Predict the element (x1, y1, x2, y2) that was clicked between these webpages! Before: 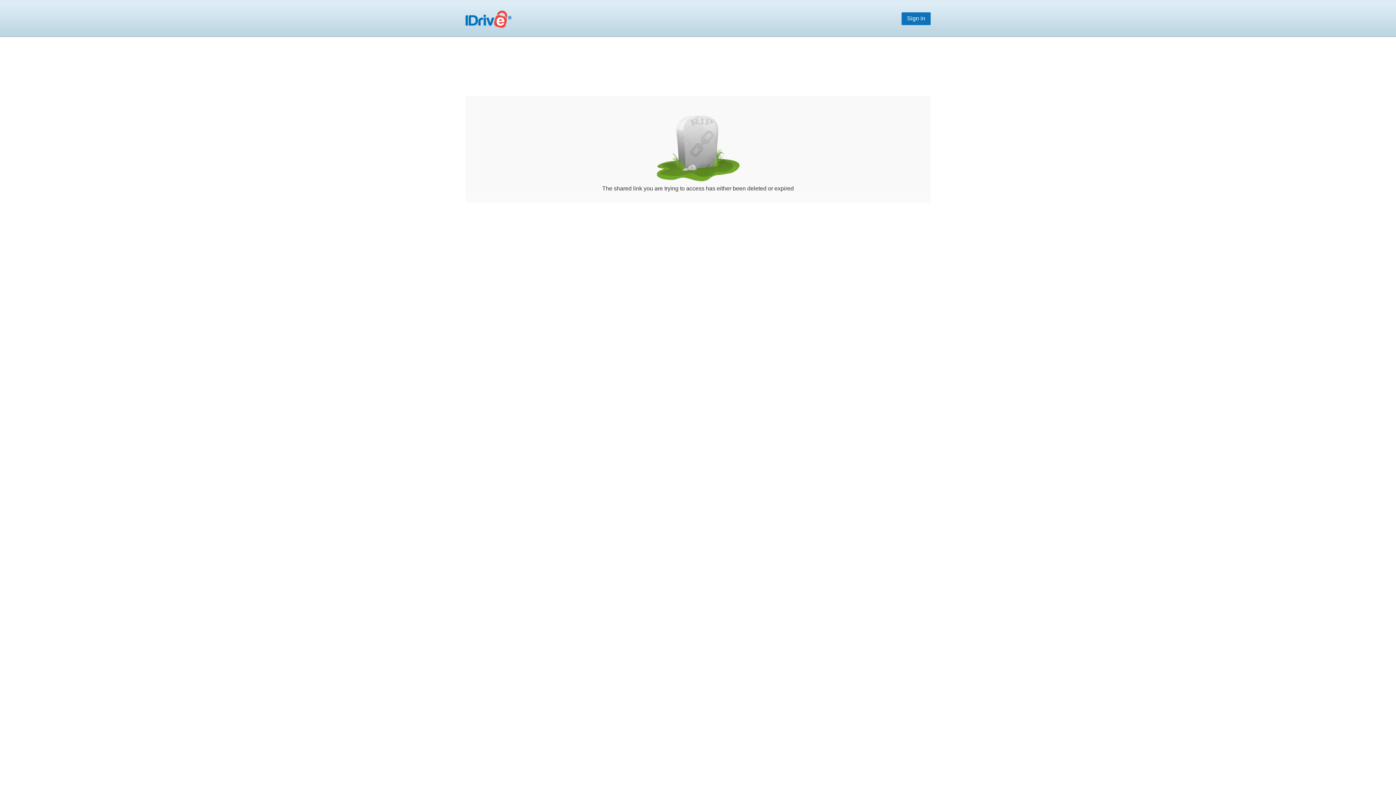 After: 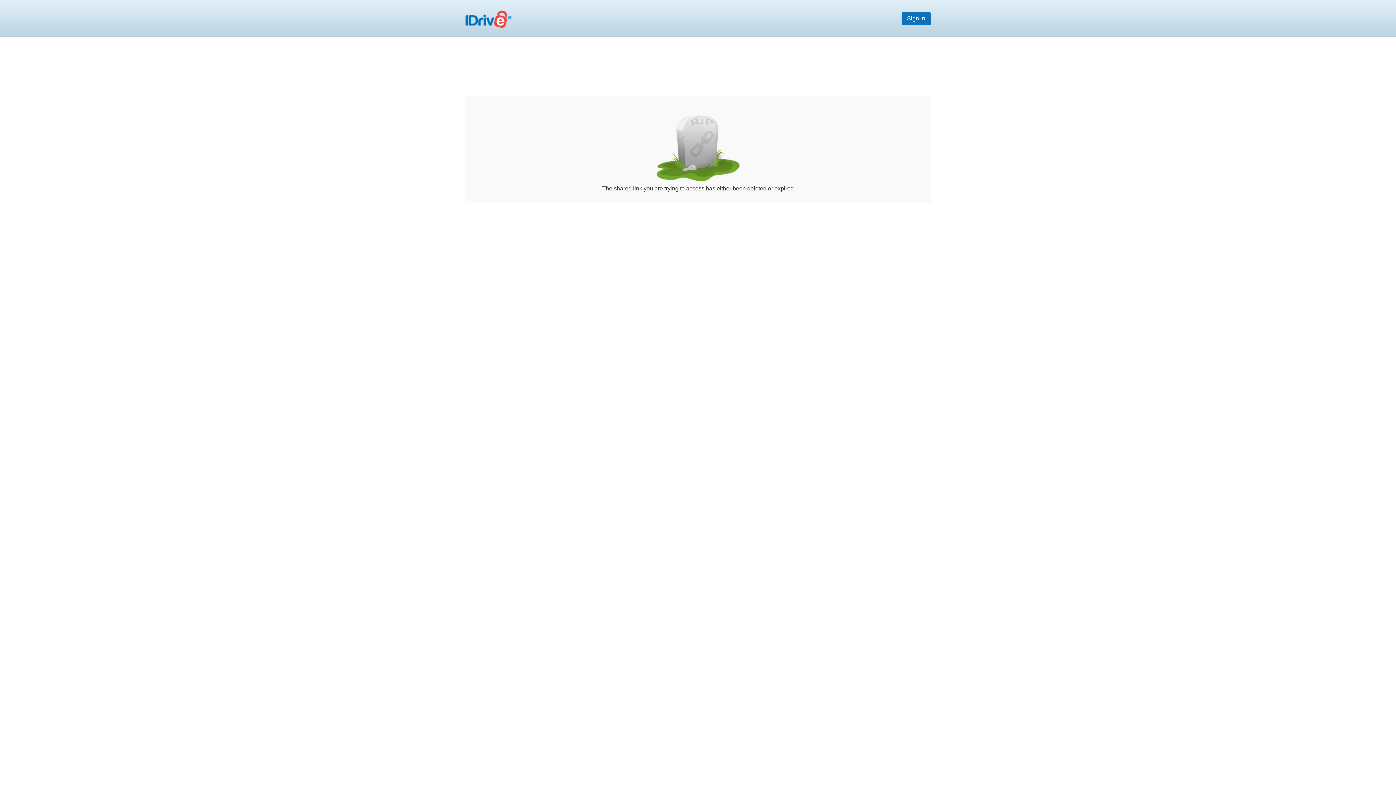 Action: label: Online Backup for PC, Mac and iPhone | IDrive bbox: (465, 9, 516, 36)